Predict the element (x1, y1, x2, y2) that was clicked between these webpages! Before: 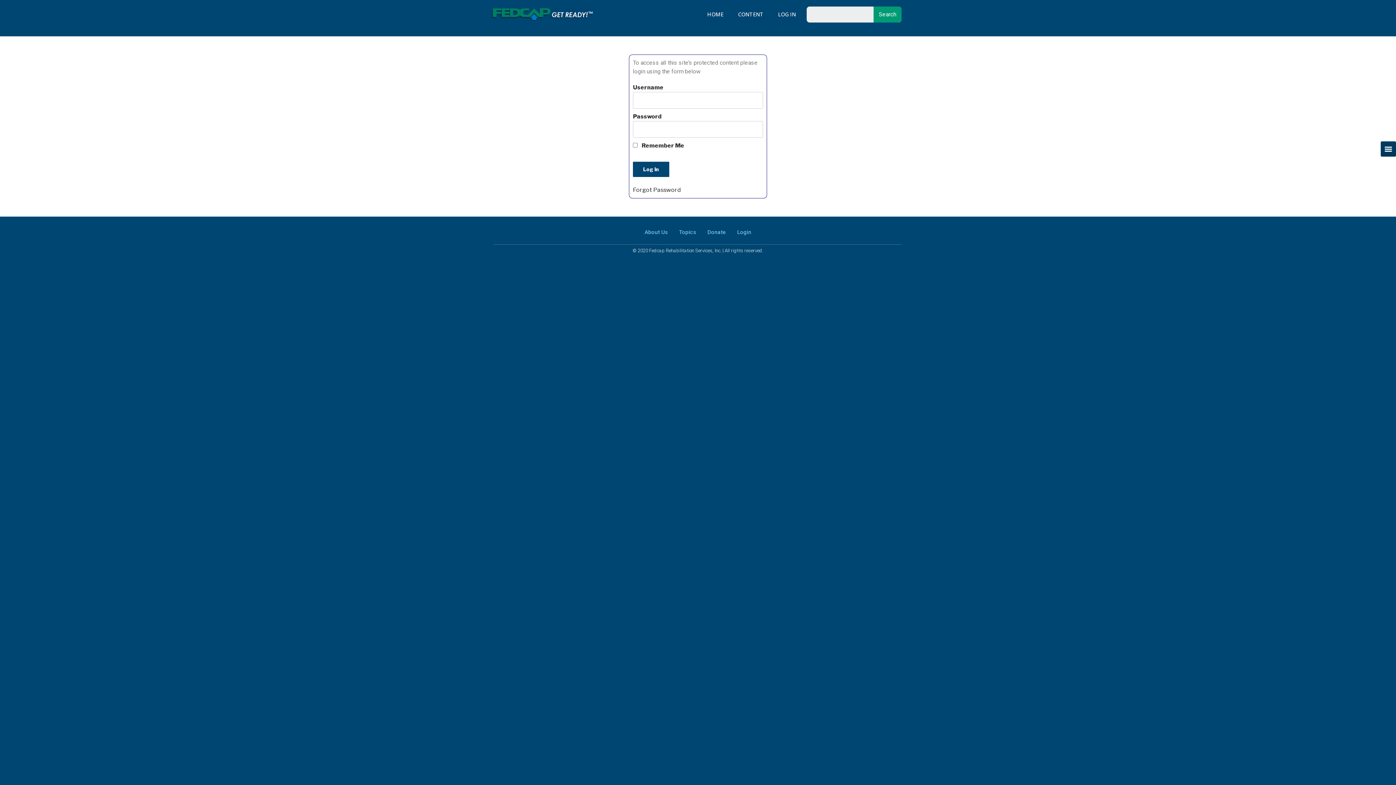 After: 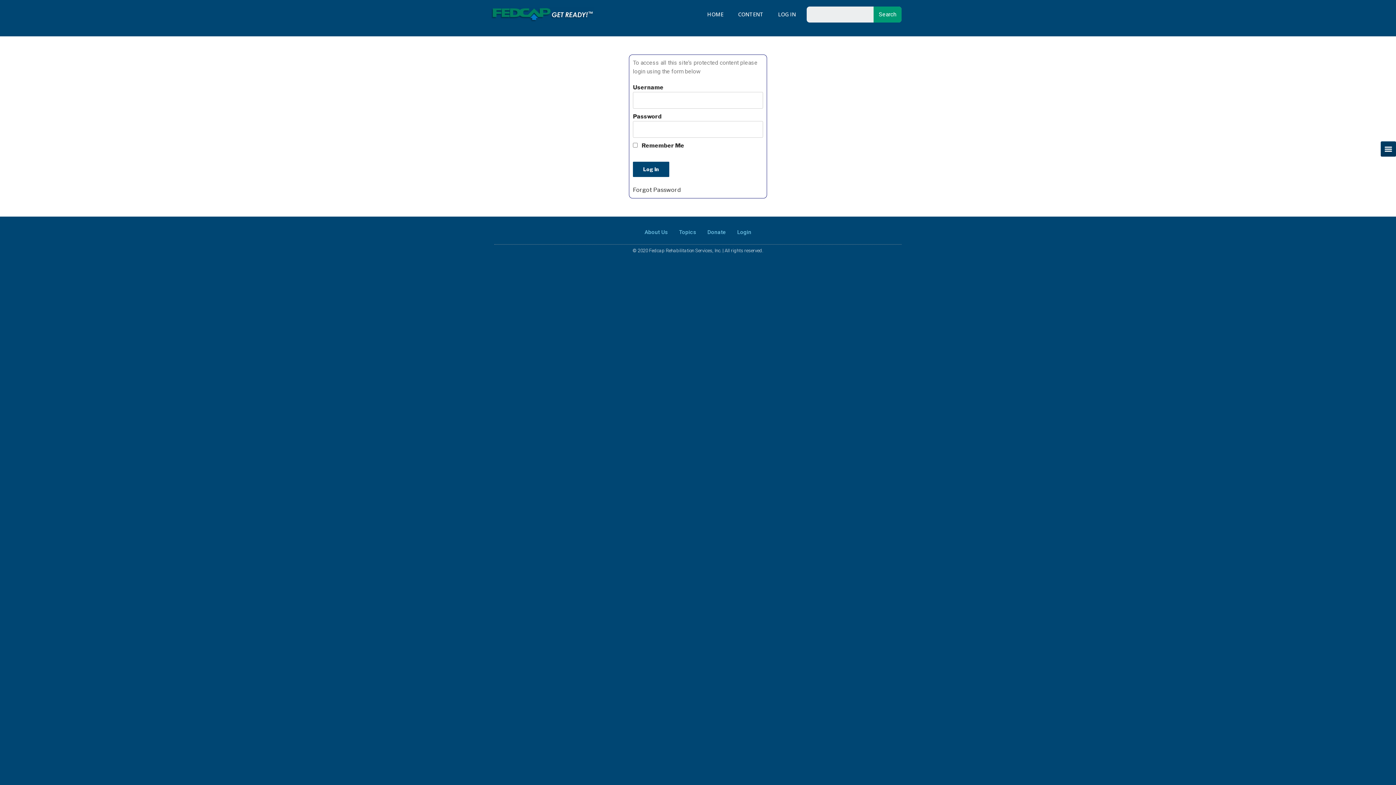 Action: label: Login bbox: (737, 224, 751, 240)